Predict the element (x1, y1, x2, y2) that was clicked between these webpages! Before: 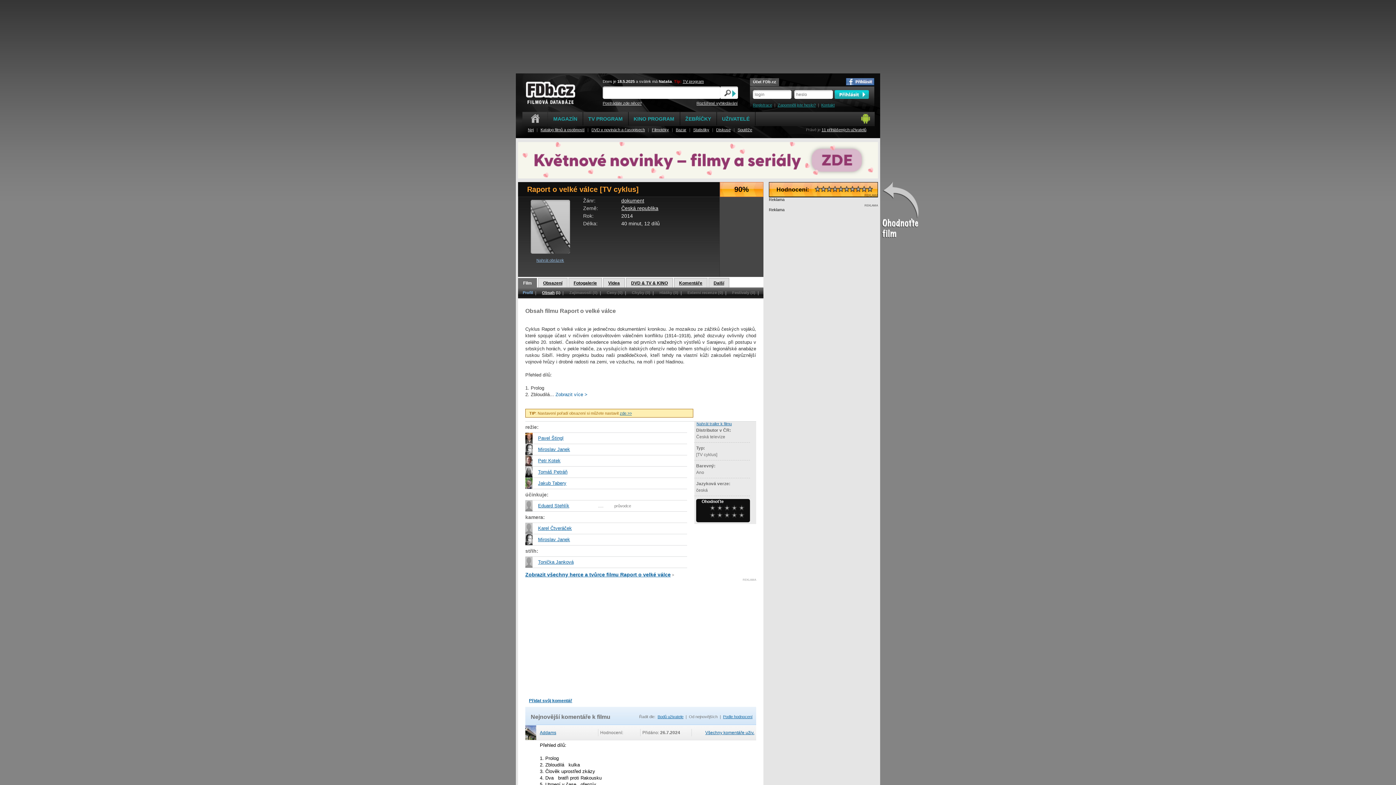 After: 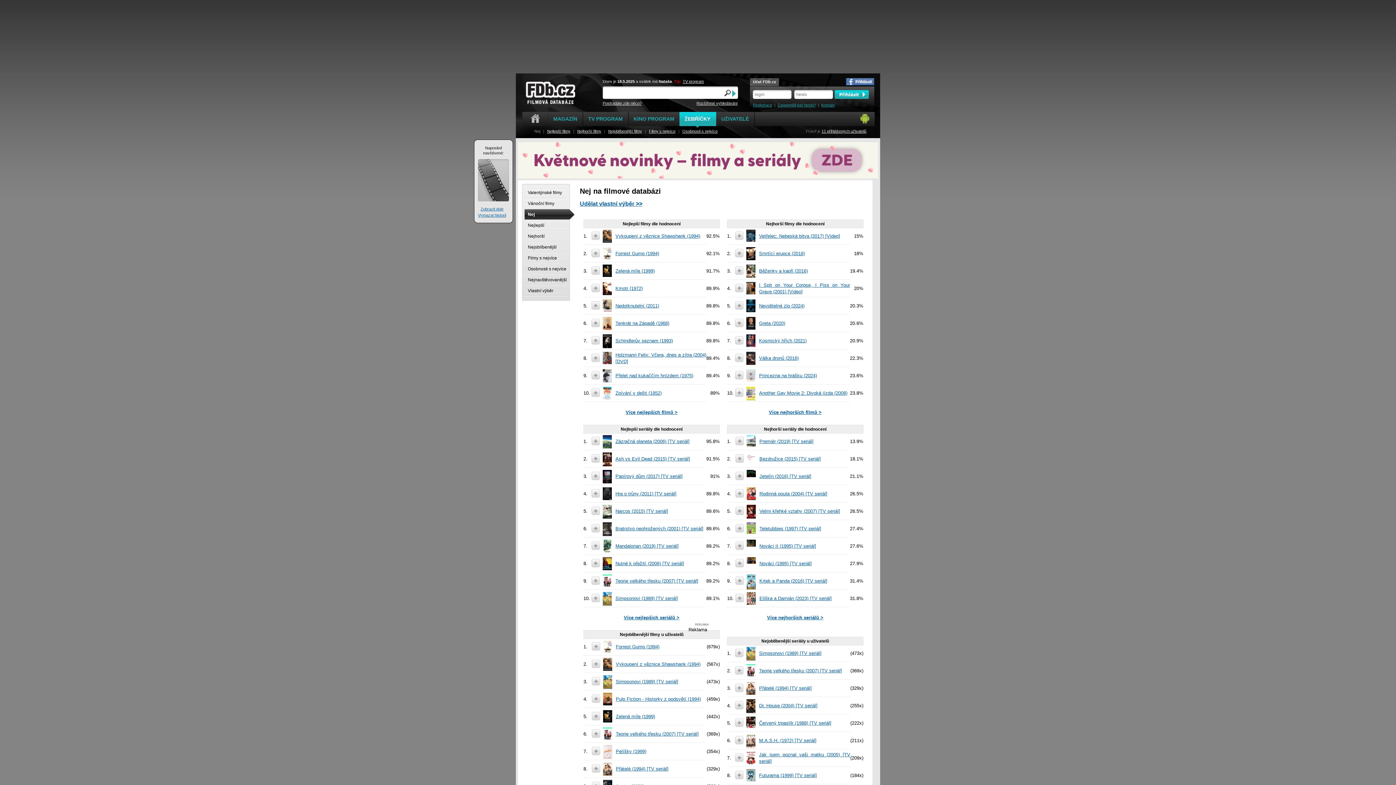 Action: bbox: (528, 127, 533, 132) label: Nej